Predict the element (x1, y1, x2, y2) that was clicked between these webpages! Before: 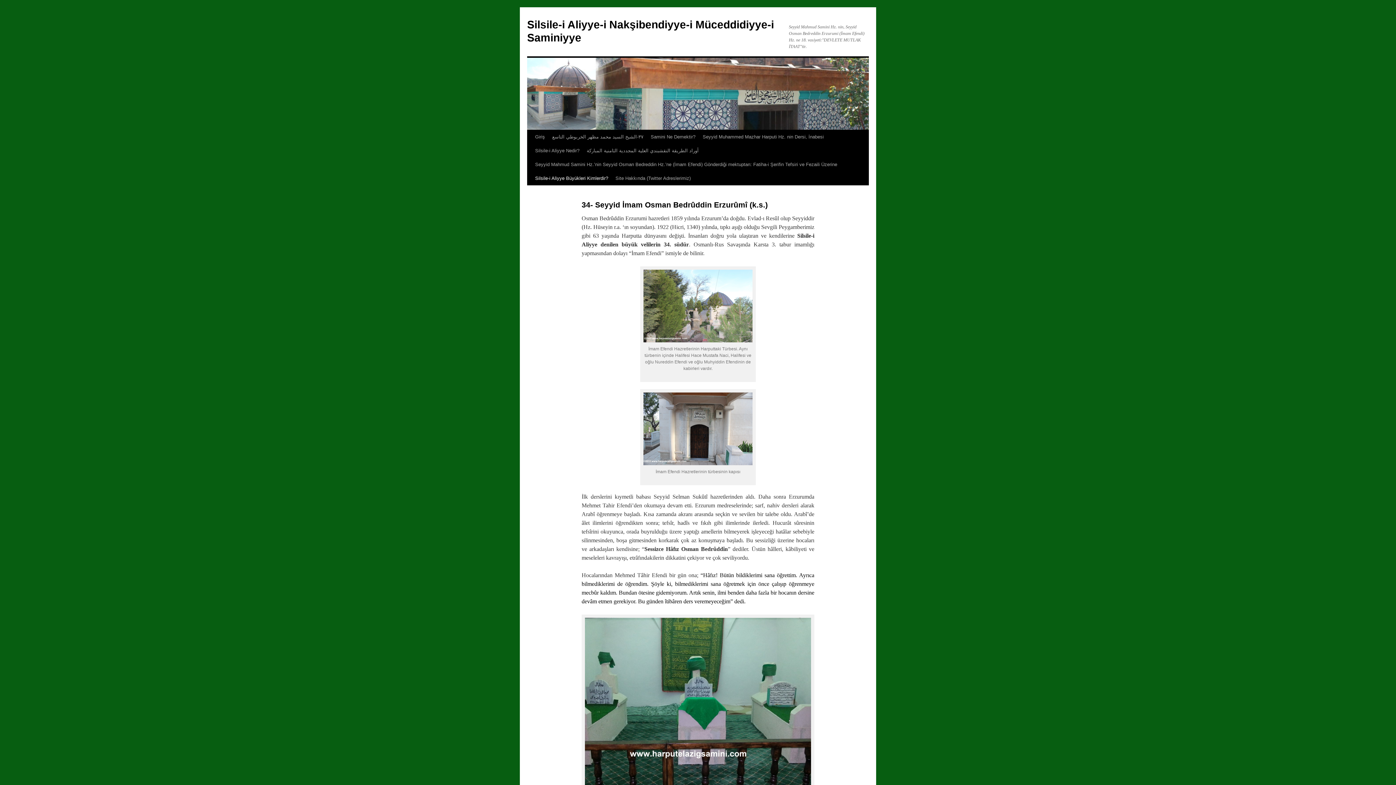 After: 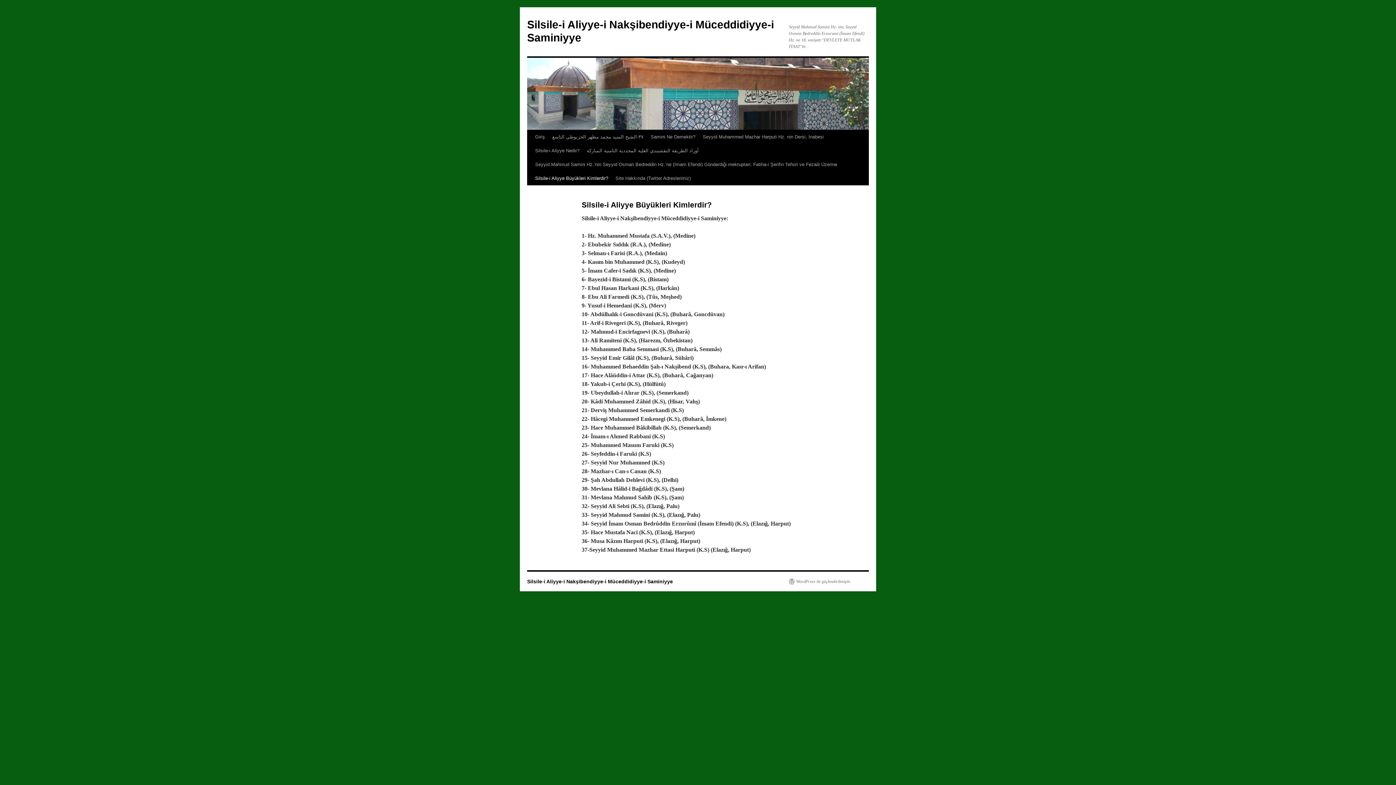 Action: label: Silsile-i Aliyye Büyükleri Kimlerdir? bbox: (531, 171, 612, 185)